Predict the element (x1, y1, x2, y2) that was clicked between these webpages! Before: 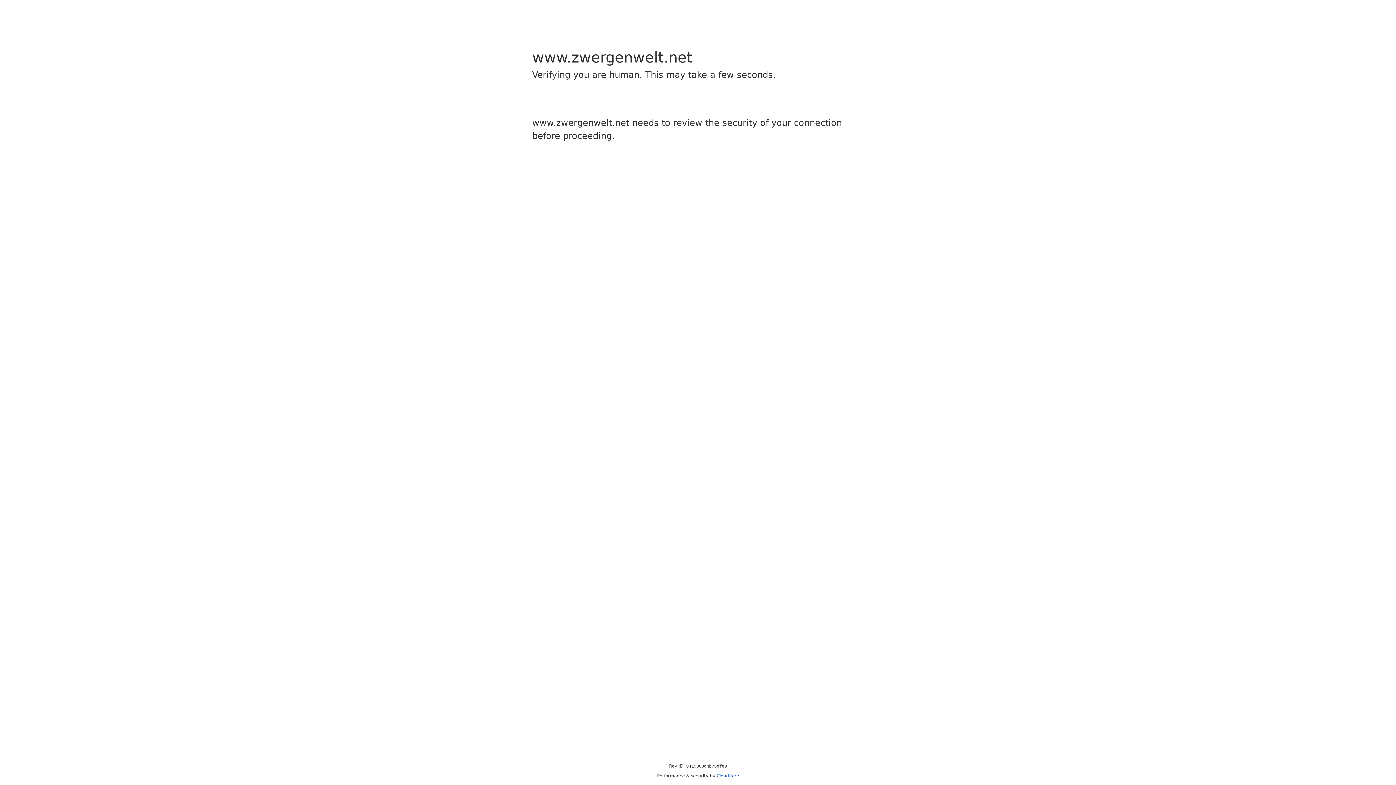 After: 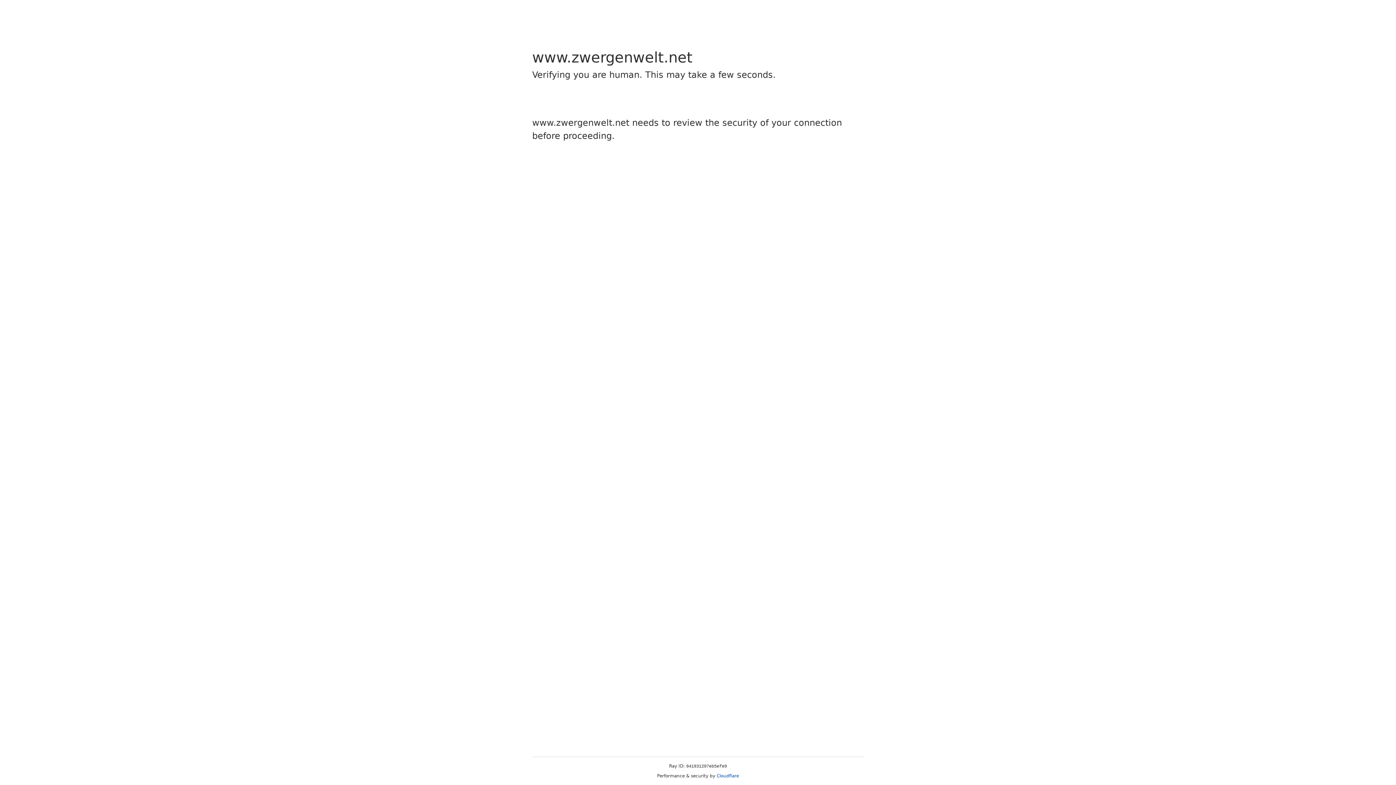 Action: bbox: (716, 773, 739, 778) label: Cloudflare